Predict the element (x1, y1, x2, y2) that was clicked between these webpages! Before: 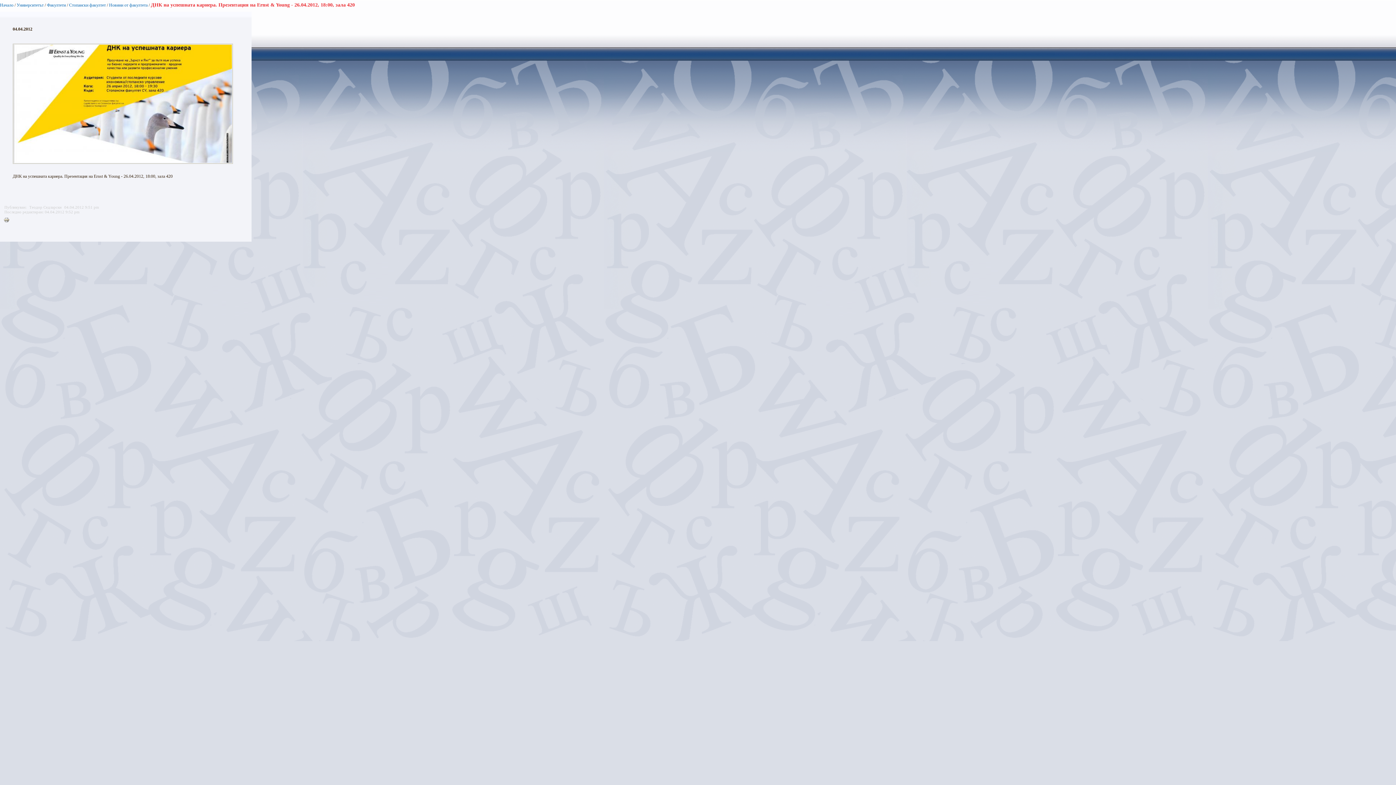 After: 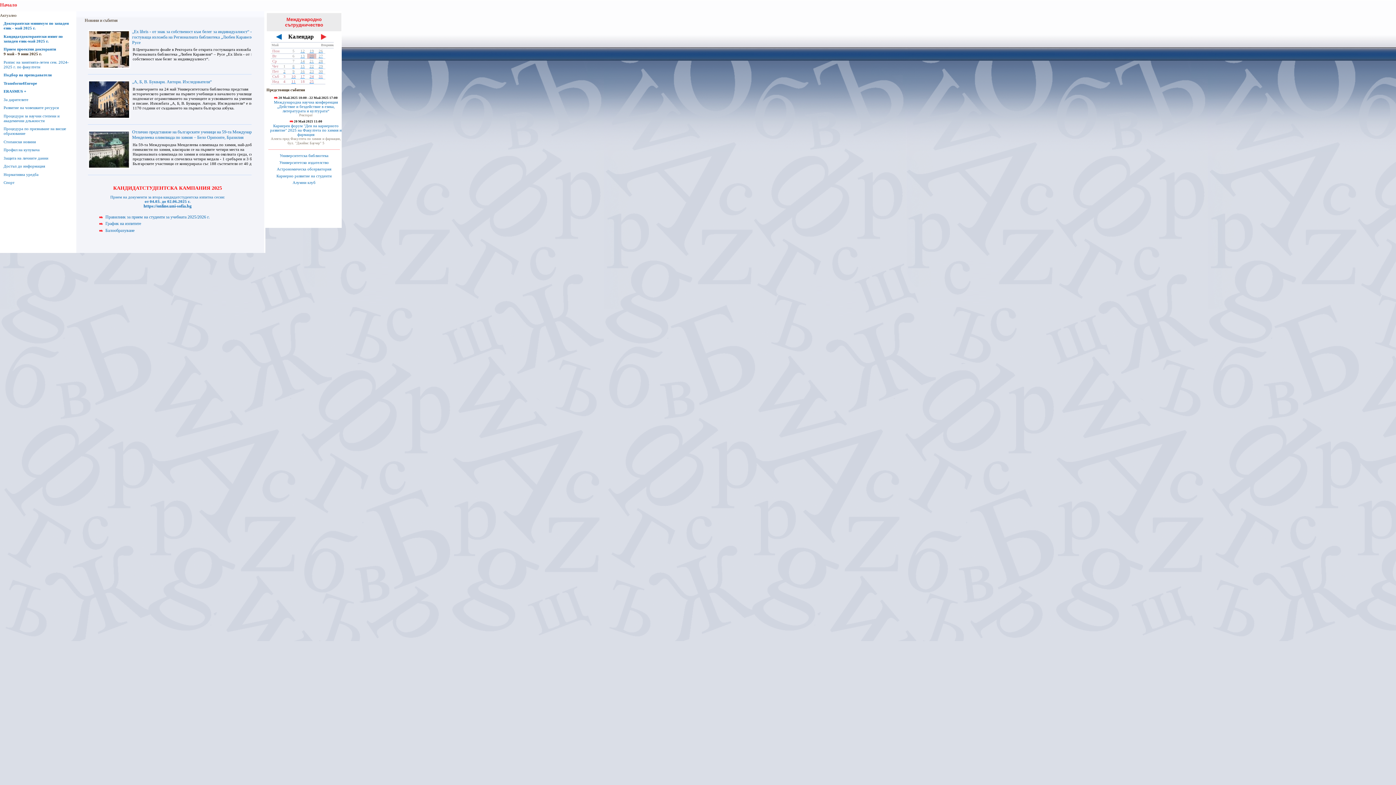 Action: label: Начало bbox: (0, 2, 13, 7)